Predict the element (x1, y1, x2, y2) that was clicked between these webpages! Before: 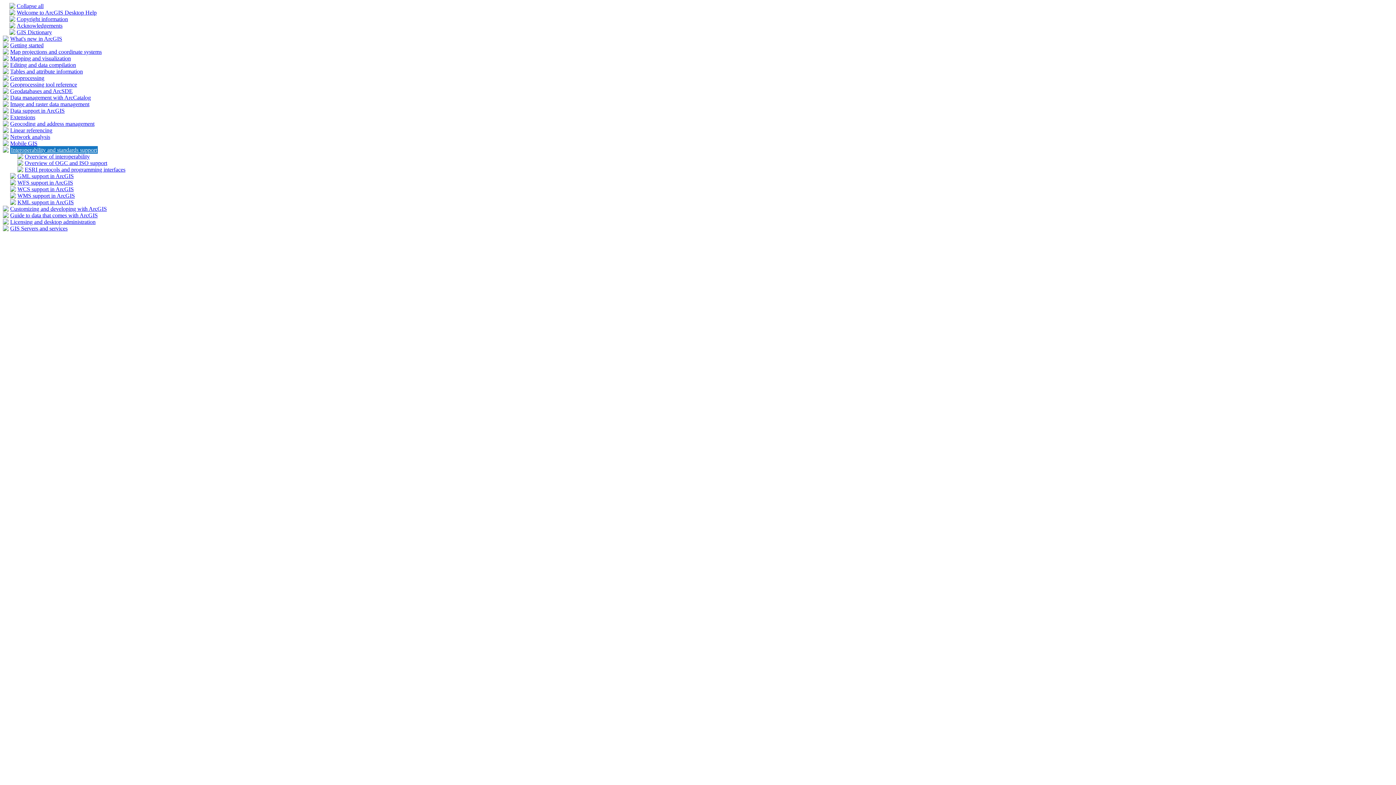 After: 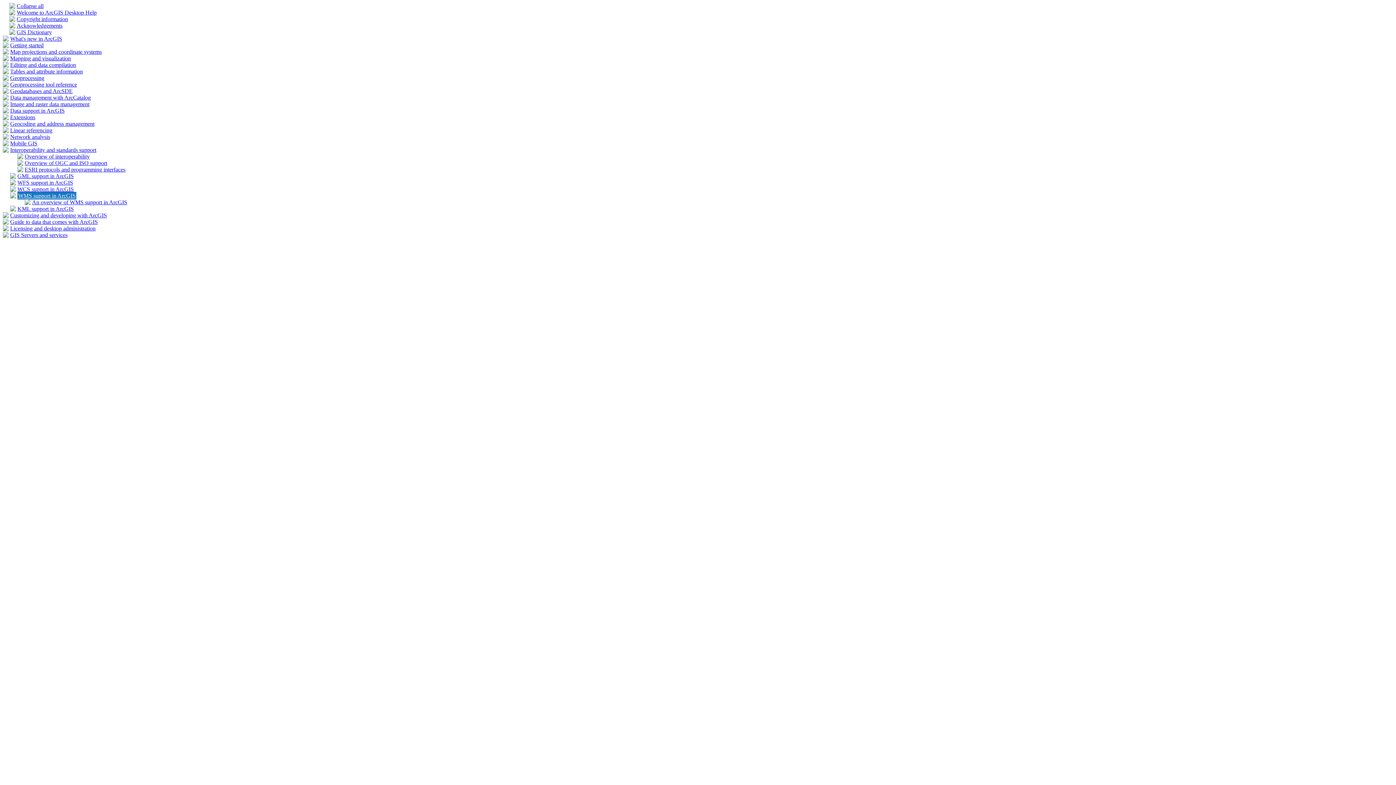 Action: label: WMS support in ArcGIS bbox: (17, 192, 74, 198)